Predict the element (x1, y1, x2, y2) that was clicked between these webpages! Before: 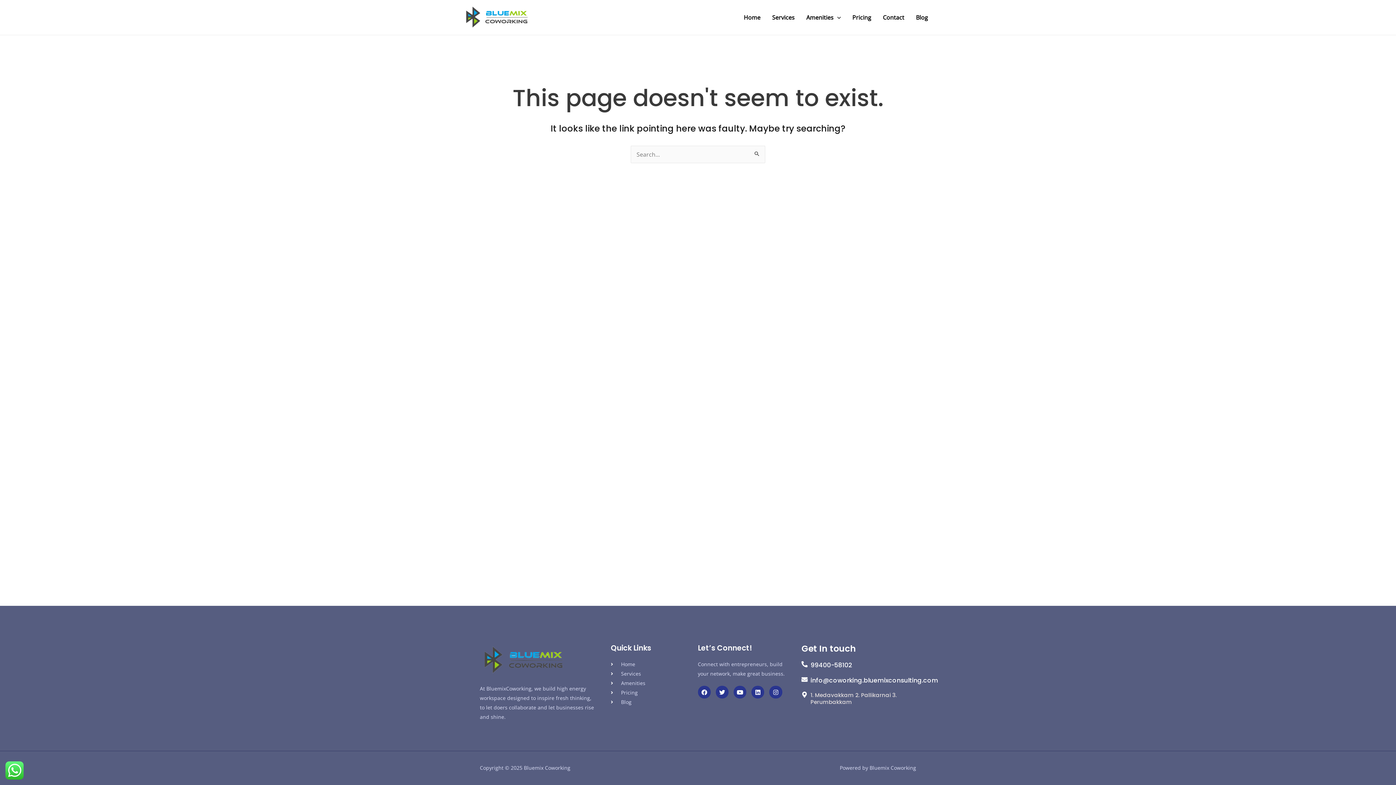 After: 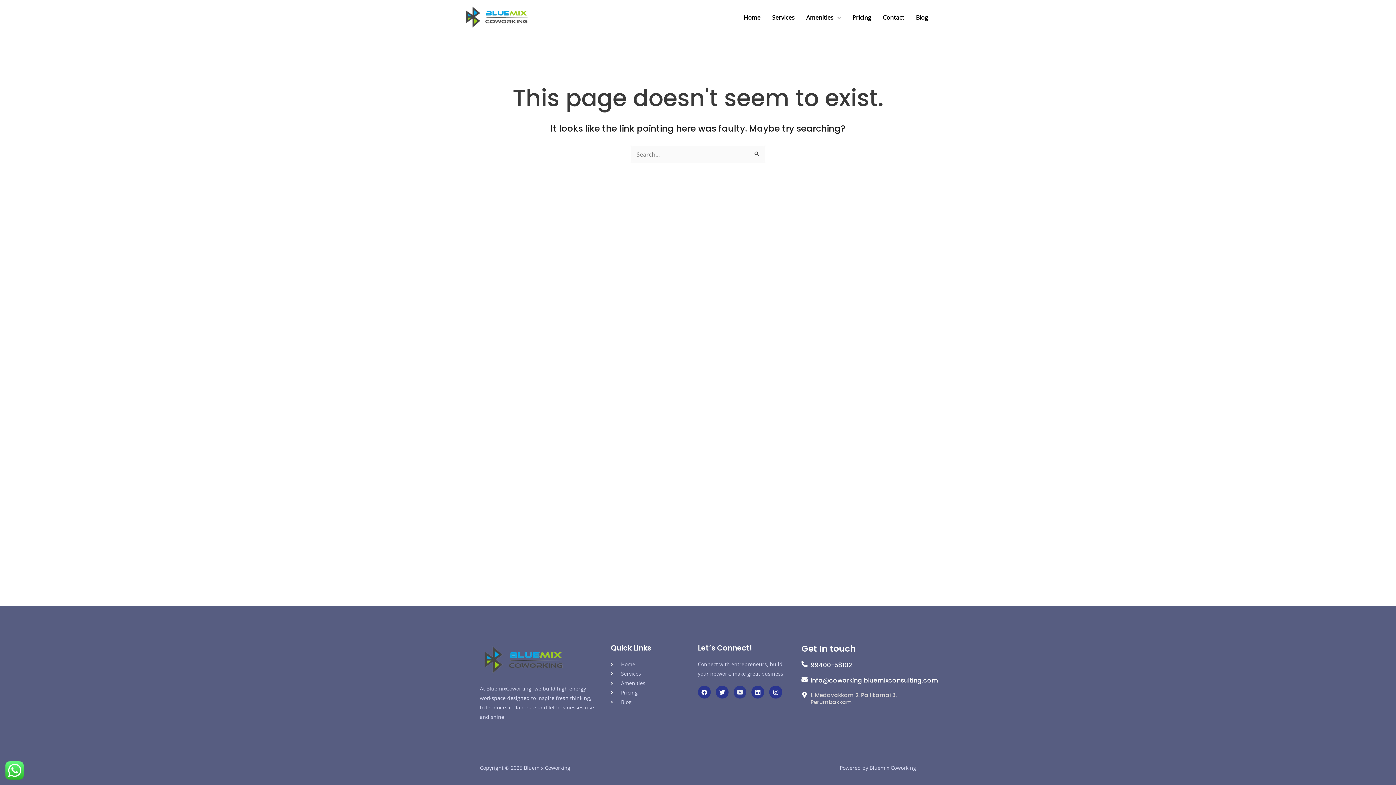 Action: label: Youtube bbox: (733, 686, 746, 698)